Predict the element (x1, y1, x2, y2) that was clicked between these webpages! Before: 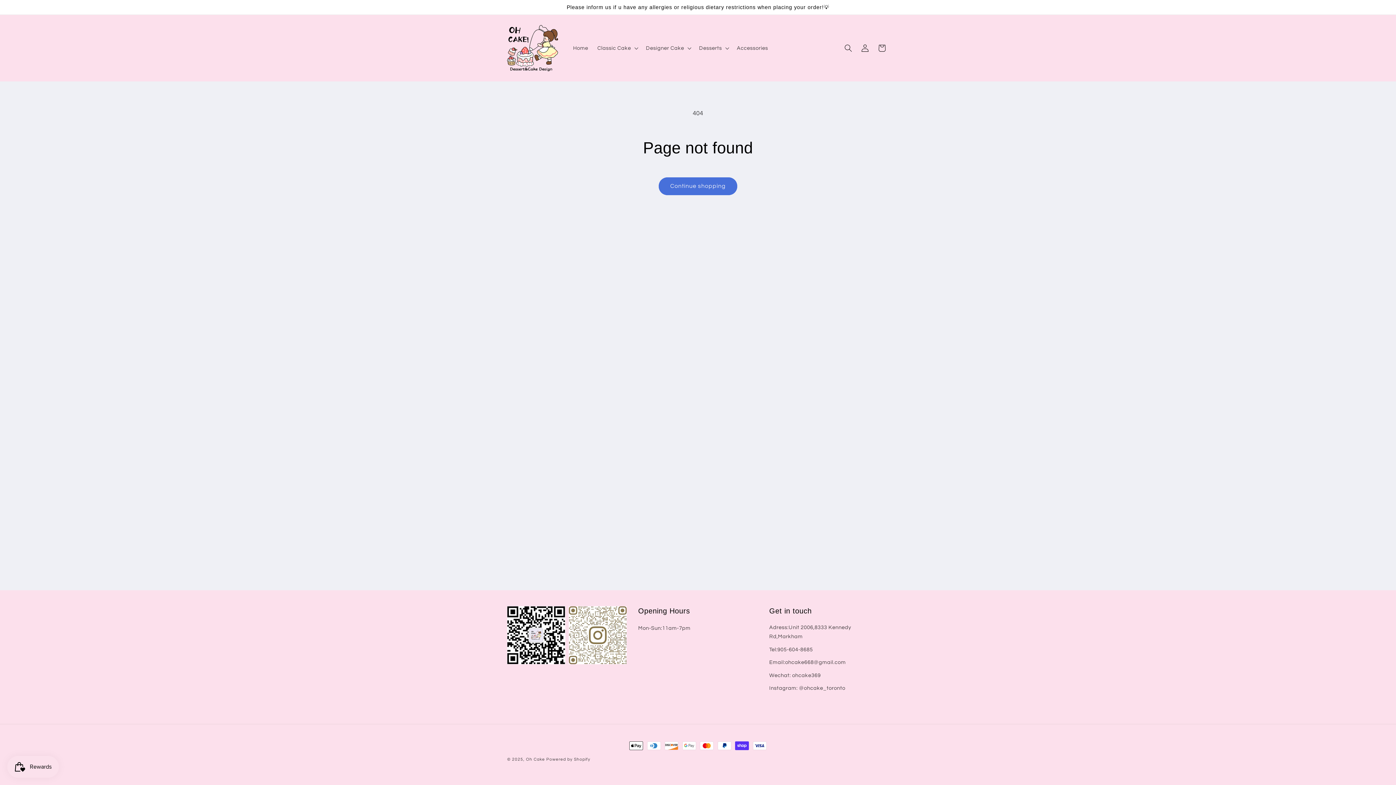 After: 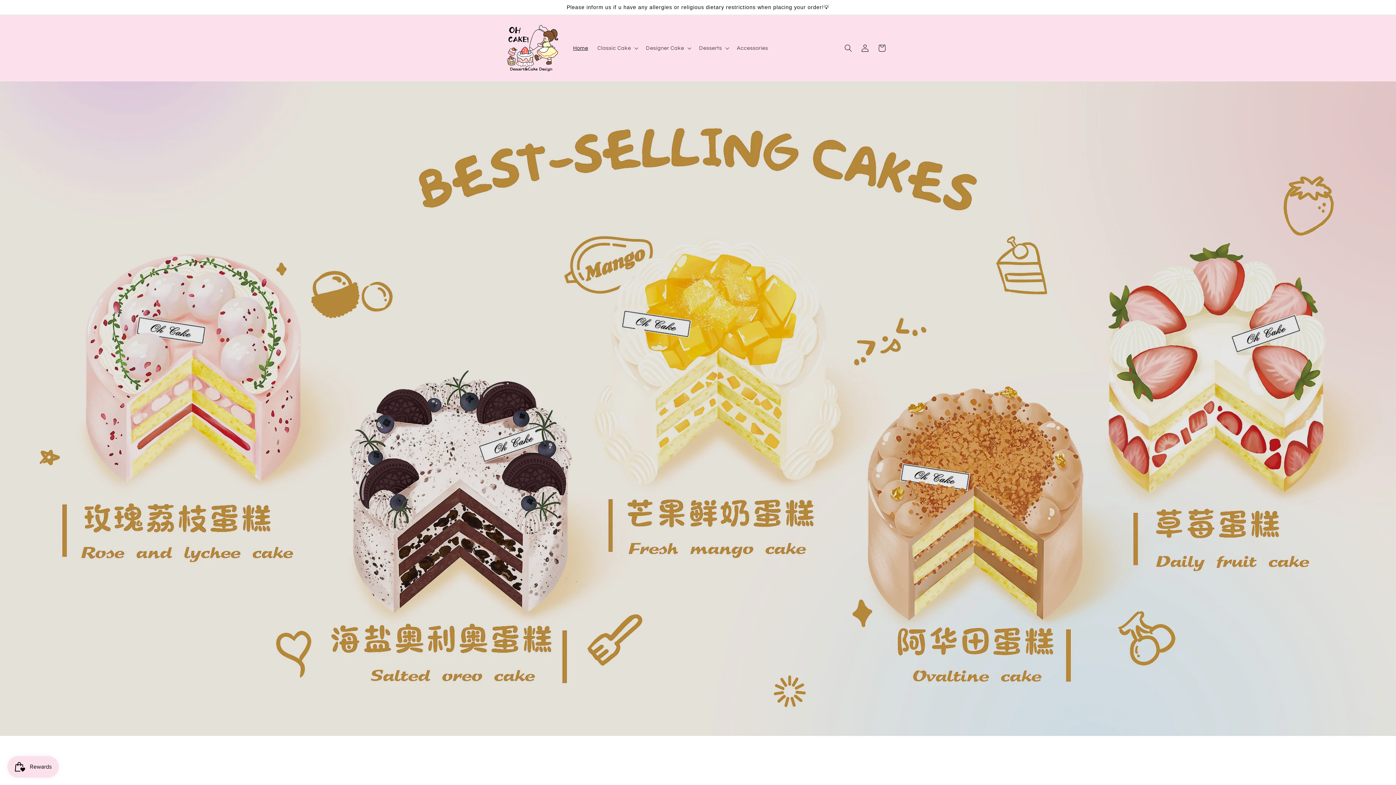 Action: bbox: (568, 40, 592, 56) label: Home